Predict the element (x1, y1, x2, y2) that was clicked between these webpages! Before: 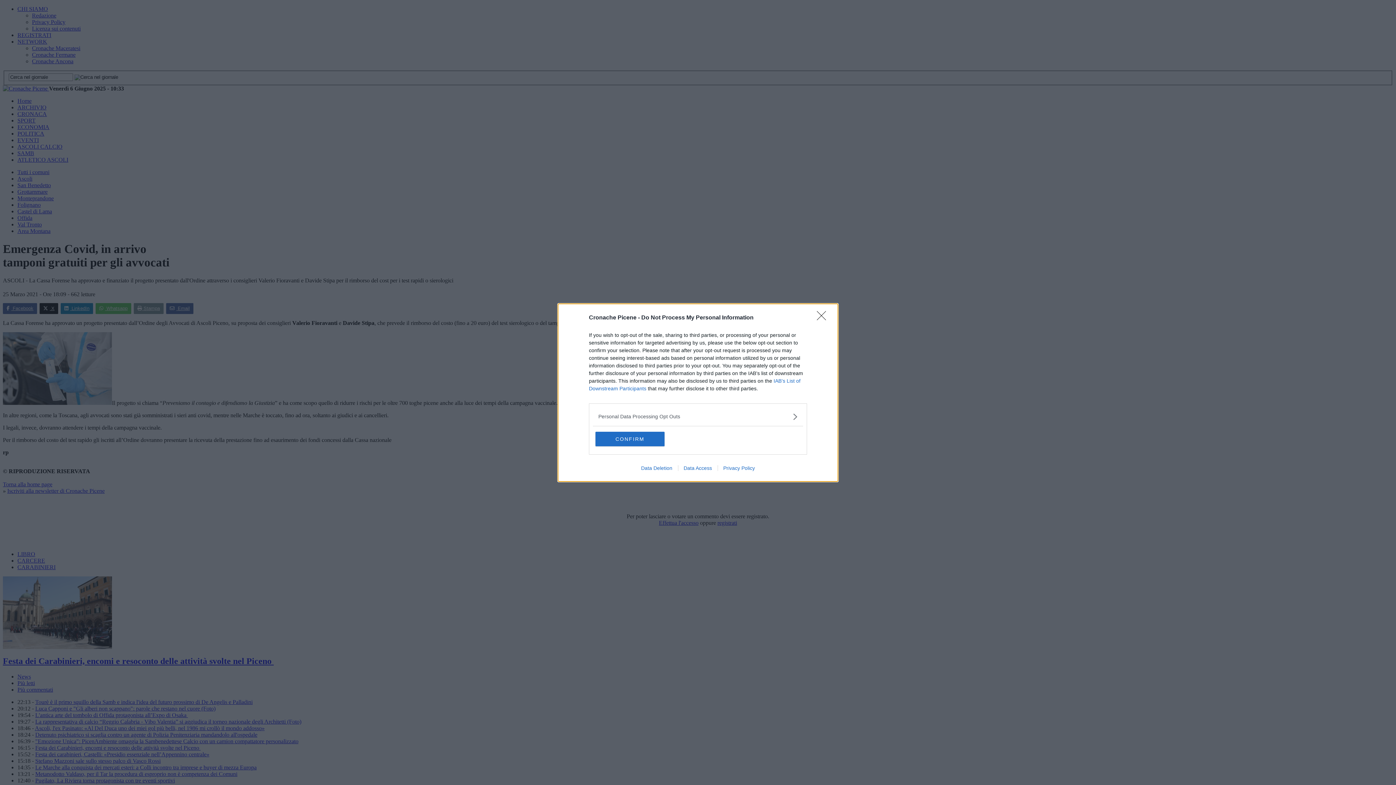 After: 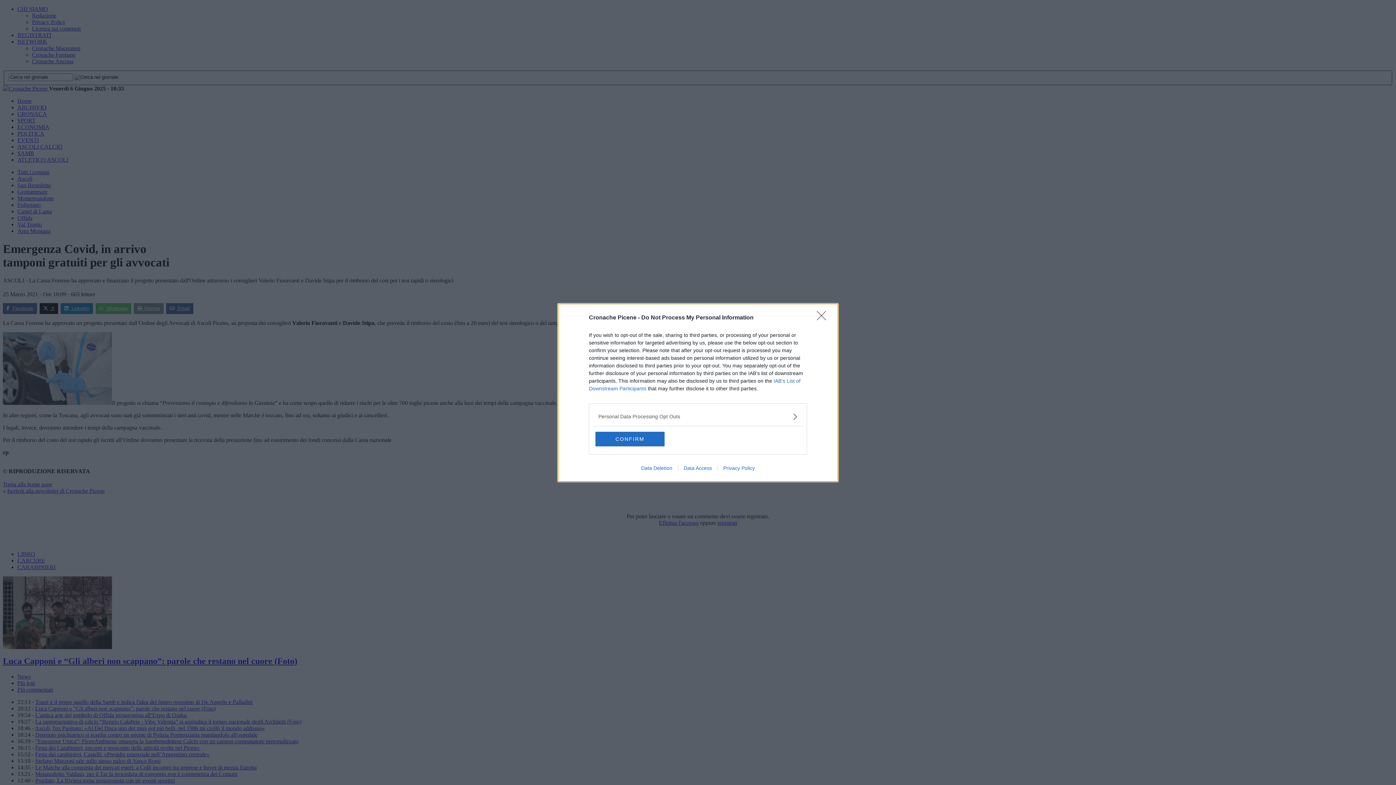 Action: bbox: (635, 465, 678, 471) label: Data Deletion